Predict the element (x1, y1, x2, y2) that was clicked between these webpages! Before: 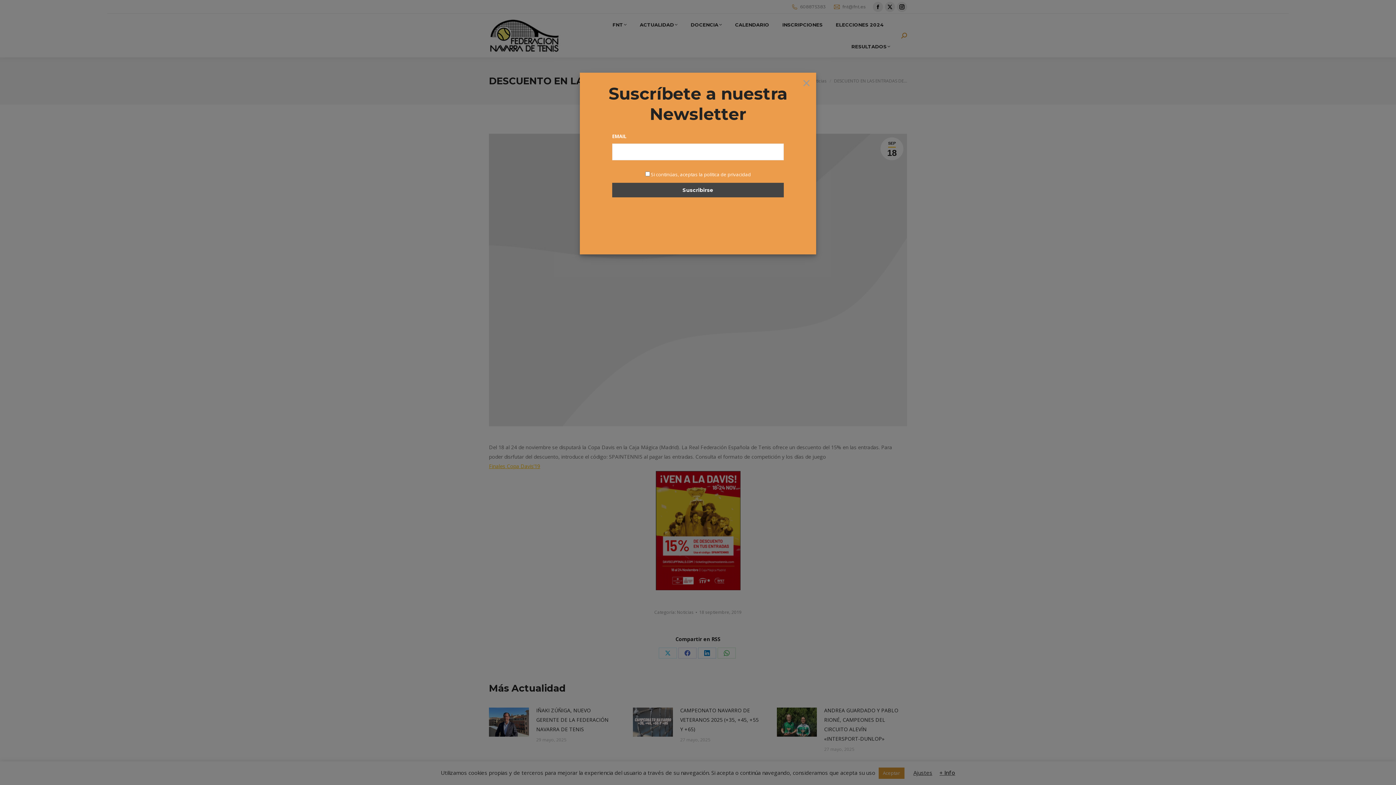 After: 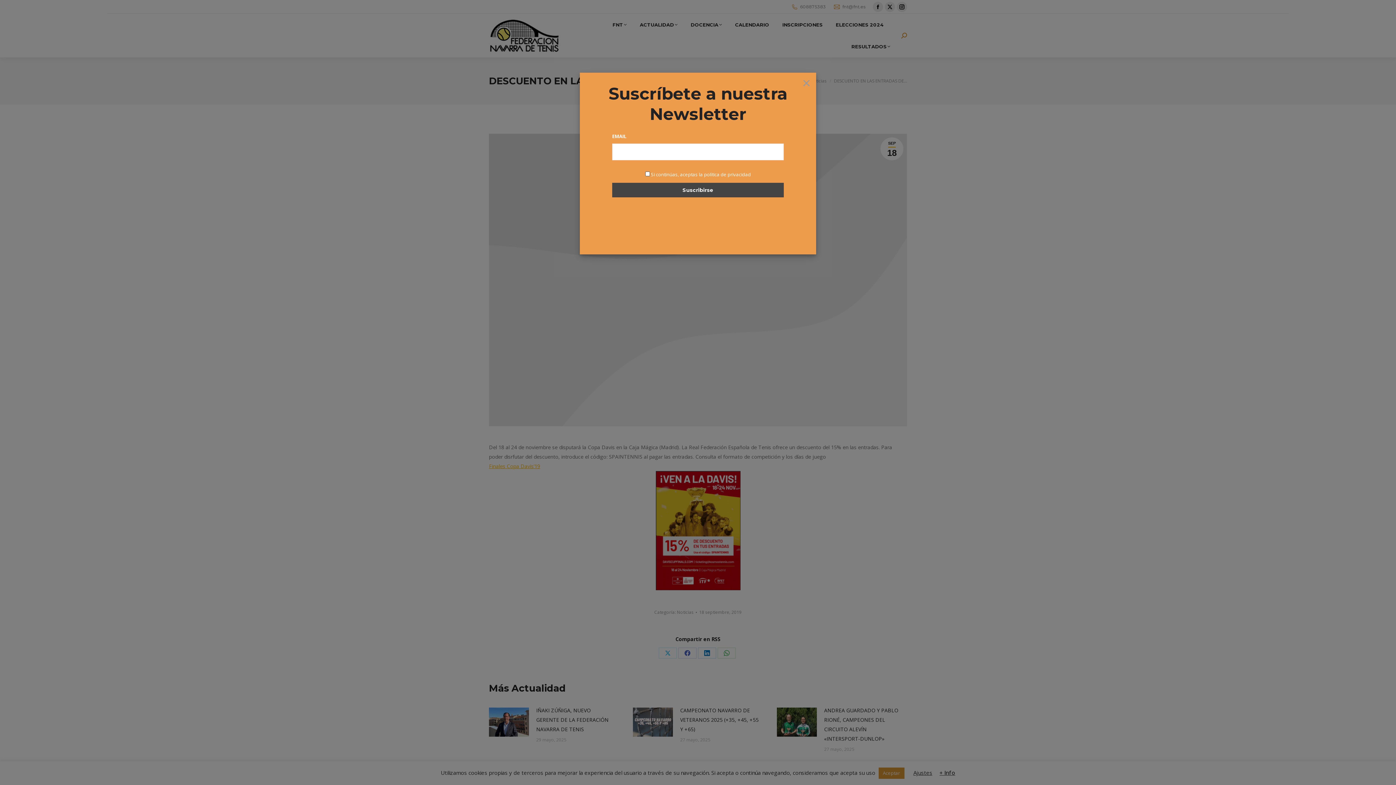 Action: bbox: (651, 171, 751, 177) label: Si continúas, aceptas la política de privacidad